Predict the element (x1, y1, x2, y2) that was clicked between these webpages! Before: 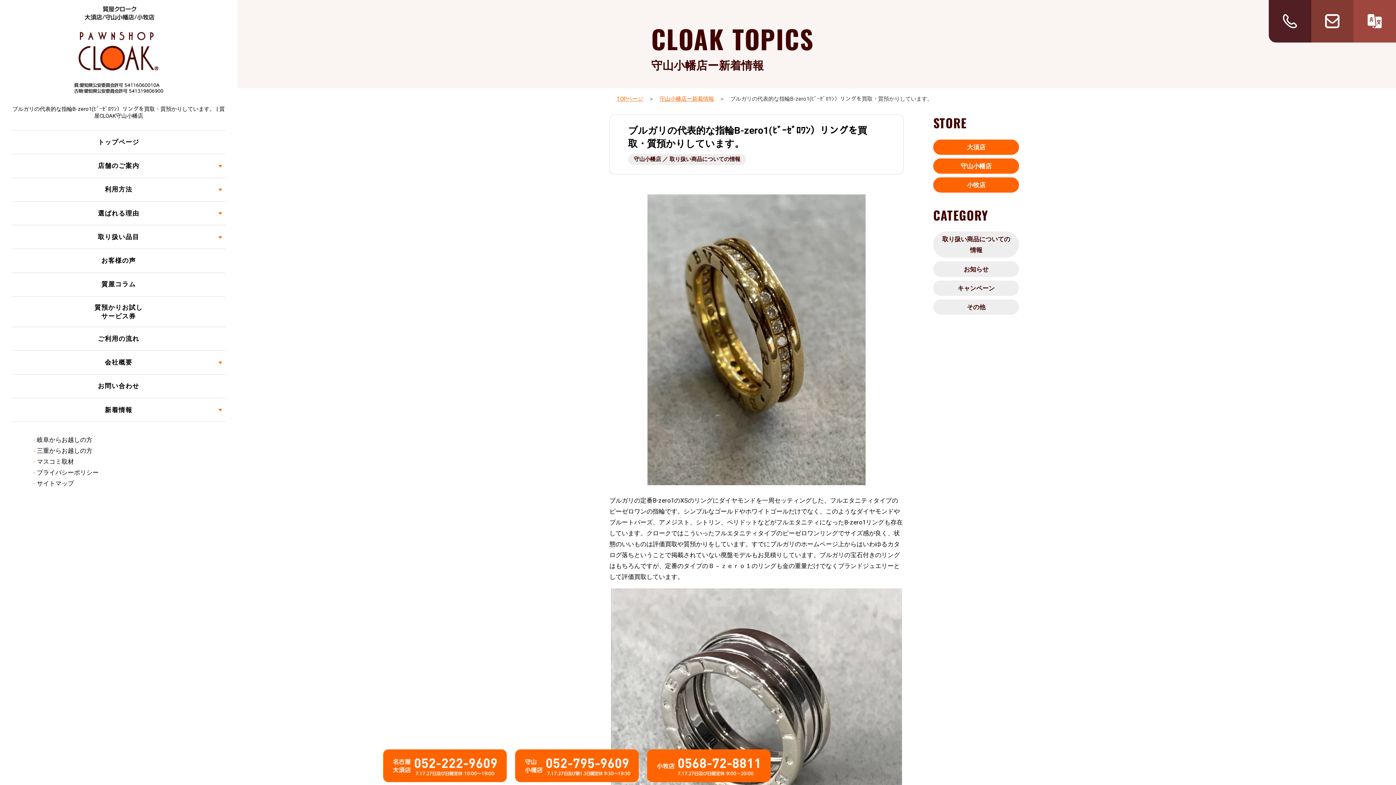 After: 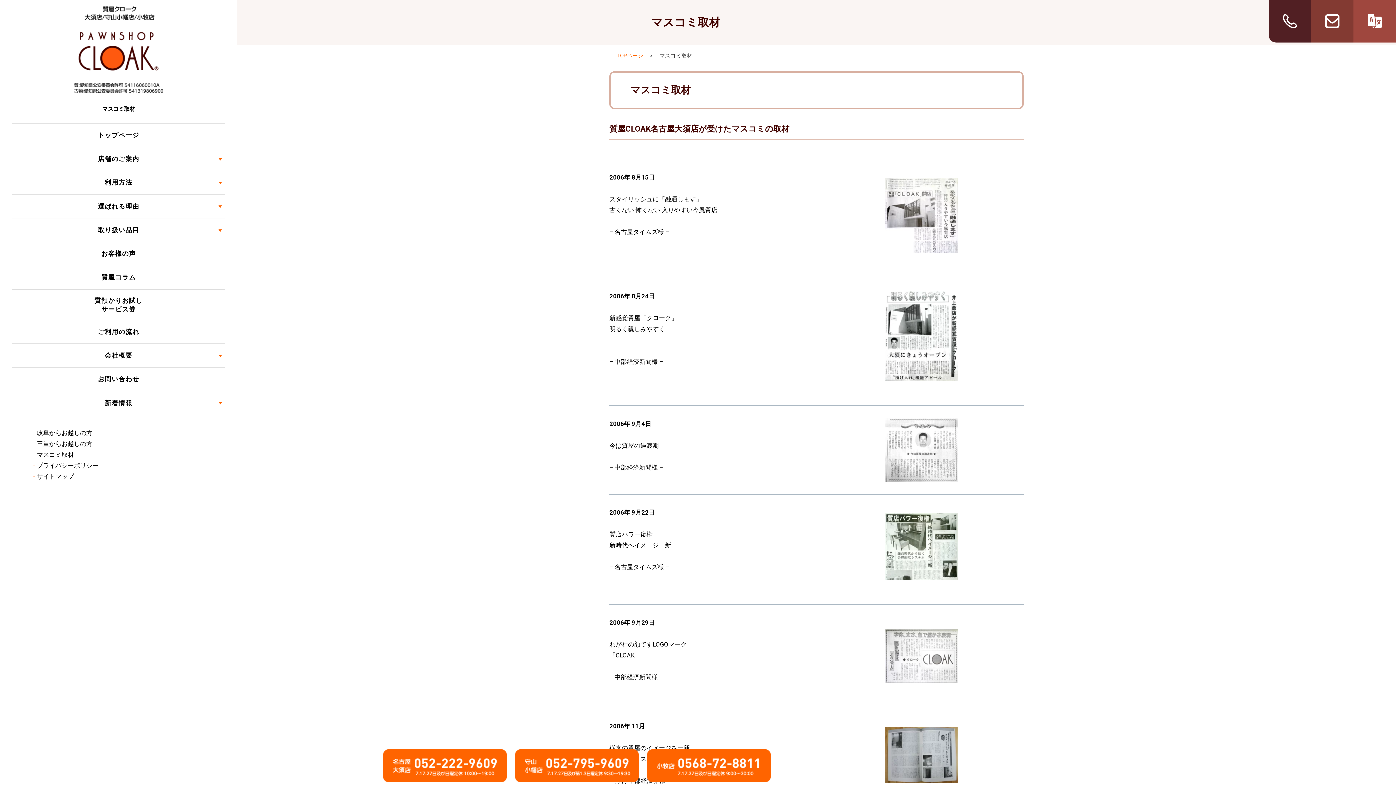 Action: label: マスコミ取材 bbox: (36, 458, 73, 465)